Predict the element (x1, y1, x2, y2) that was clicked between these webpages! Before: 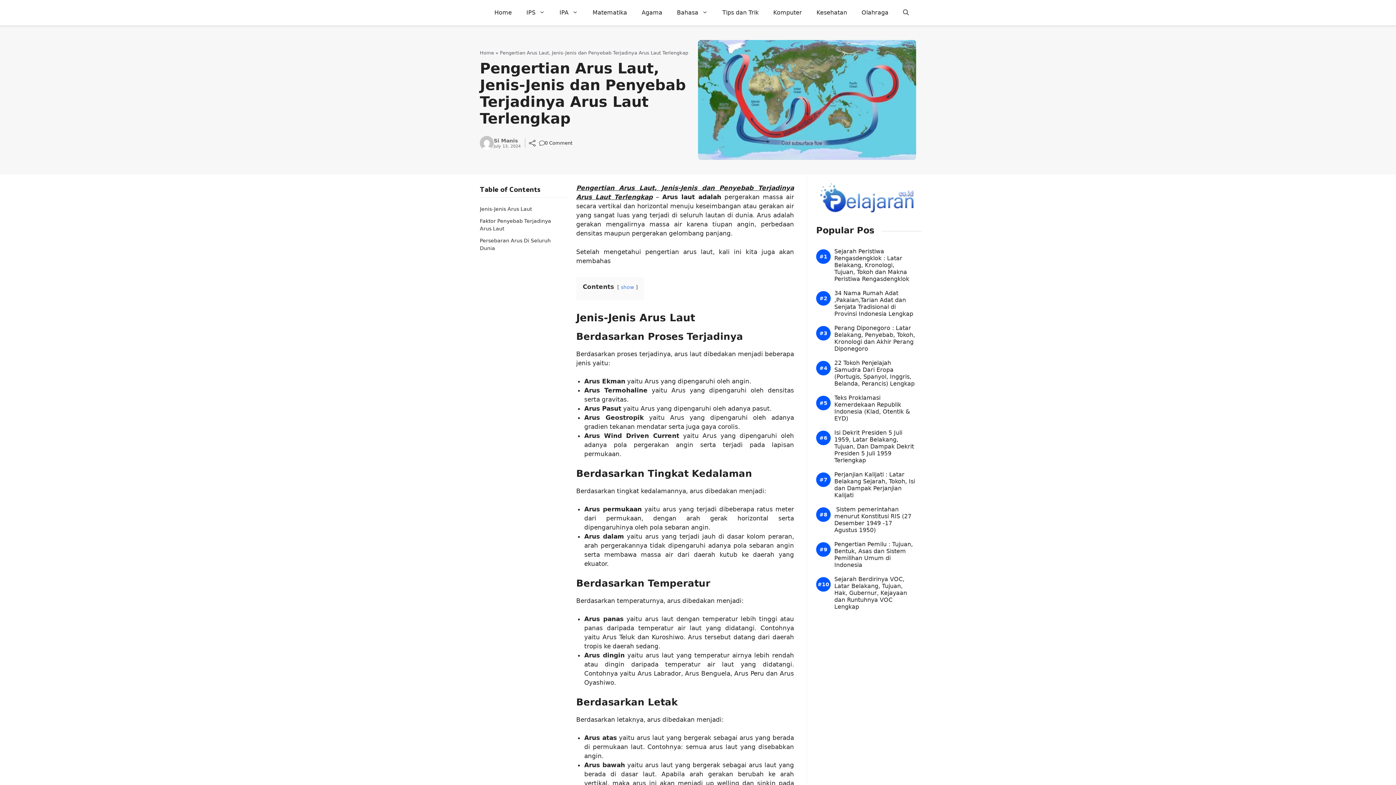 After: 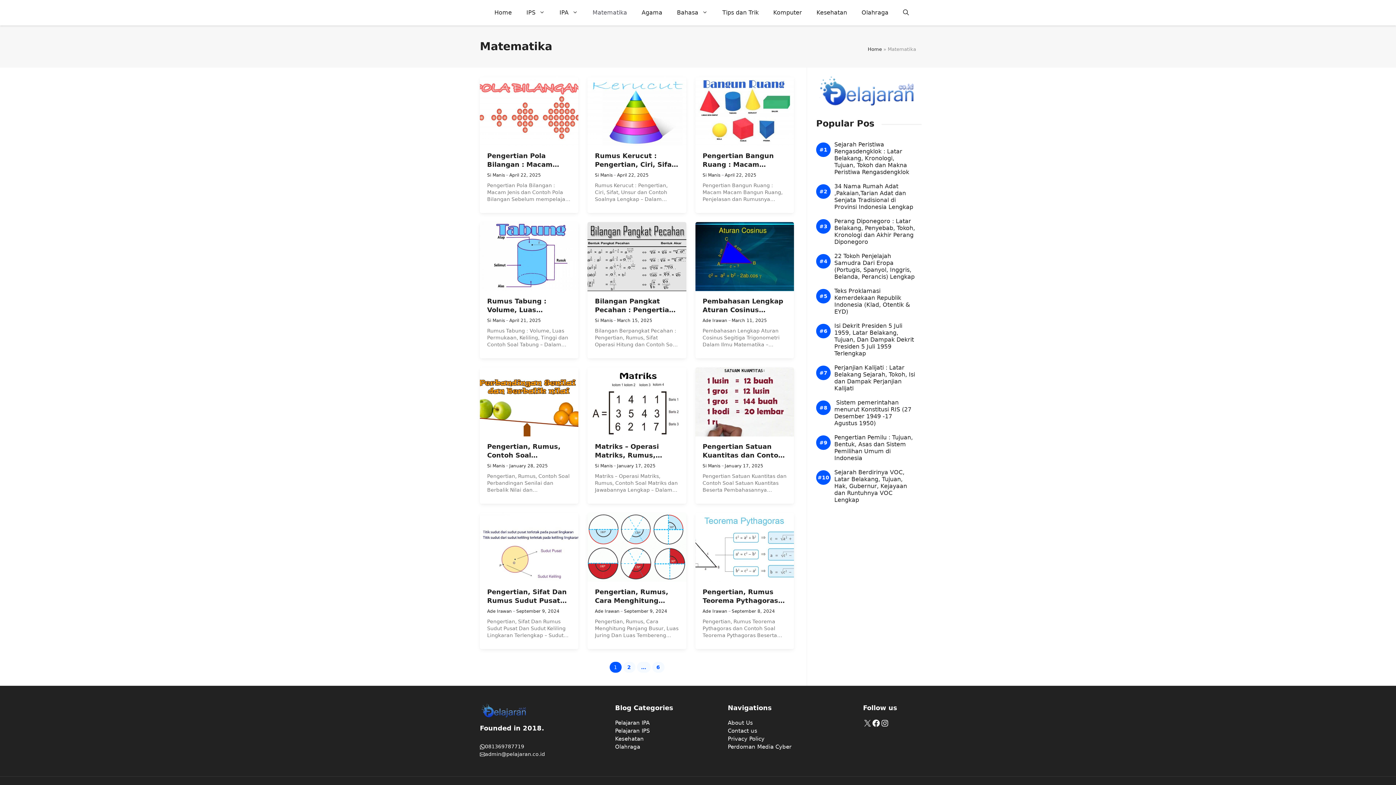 Action: label: Matematika bbox: (585, 1, 634, 23)